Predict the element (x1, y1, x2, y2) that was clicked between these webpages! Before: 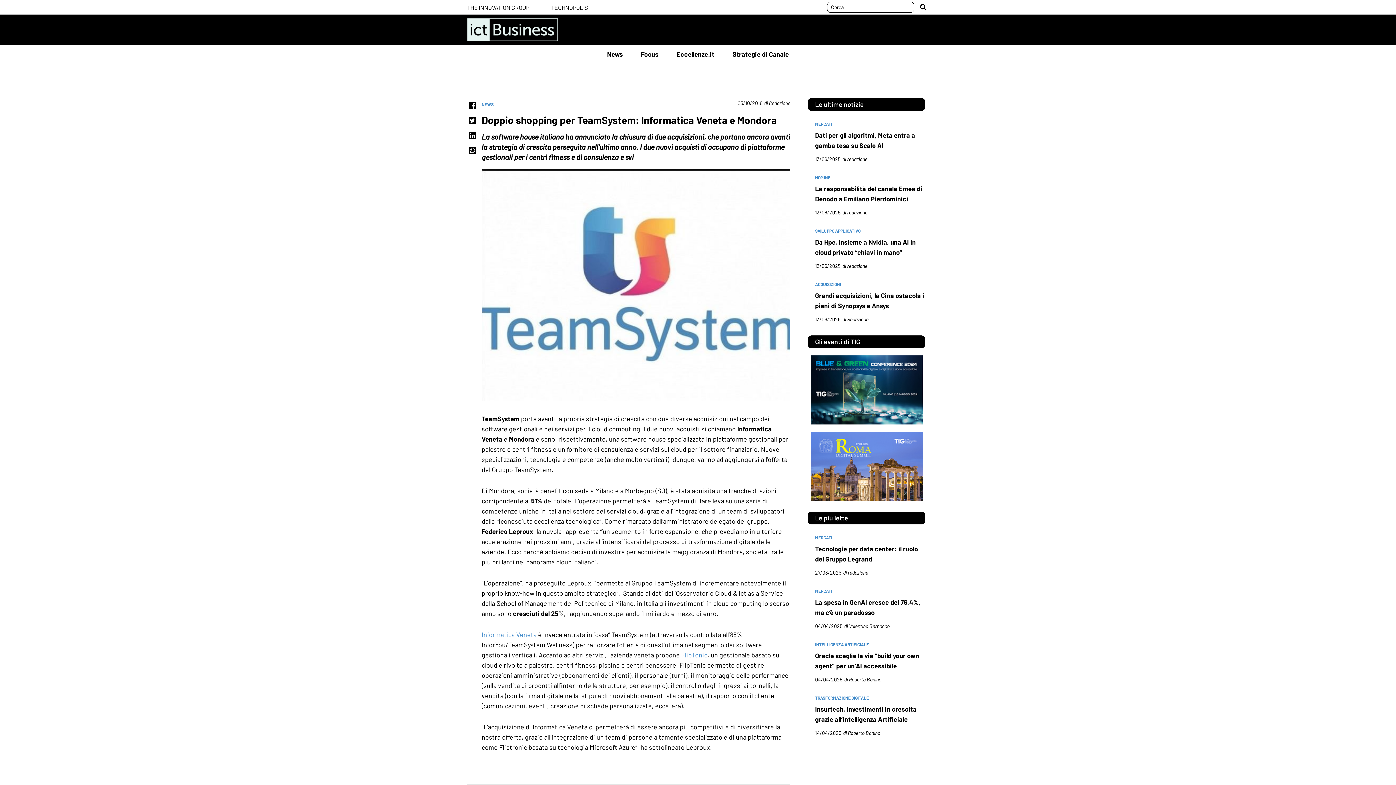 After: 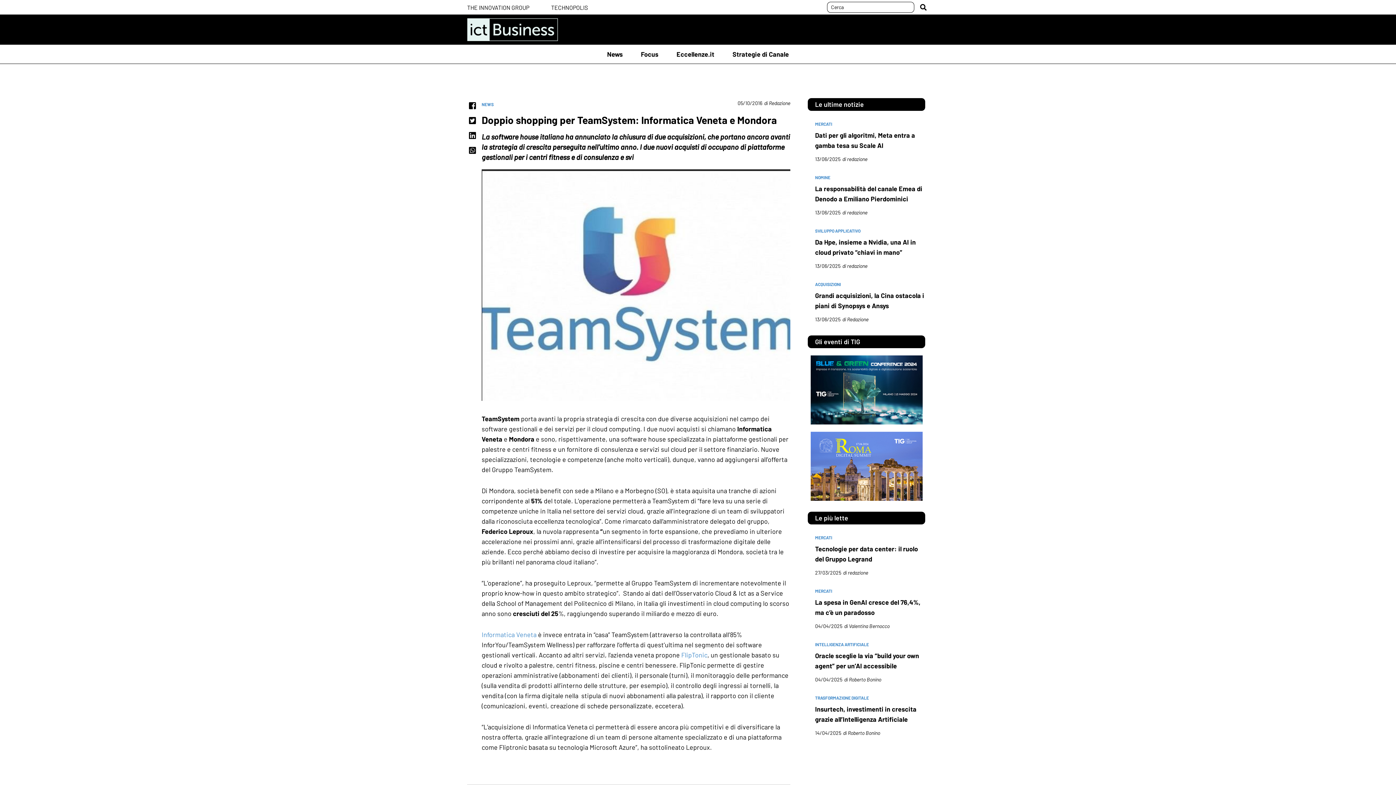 Action: label: MERCATI bbox: (815, 534, 832, 540)